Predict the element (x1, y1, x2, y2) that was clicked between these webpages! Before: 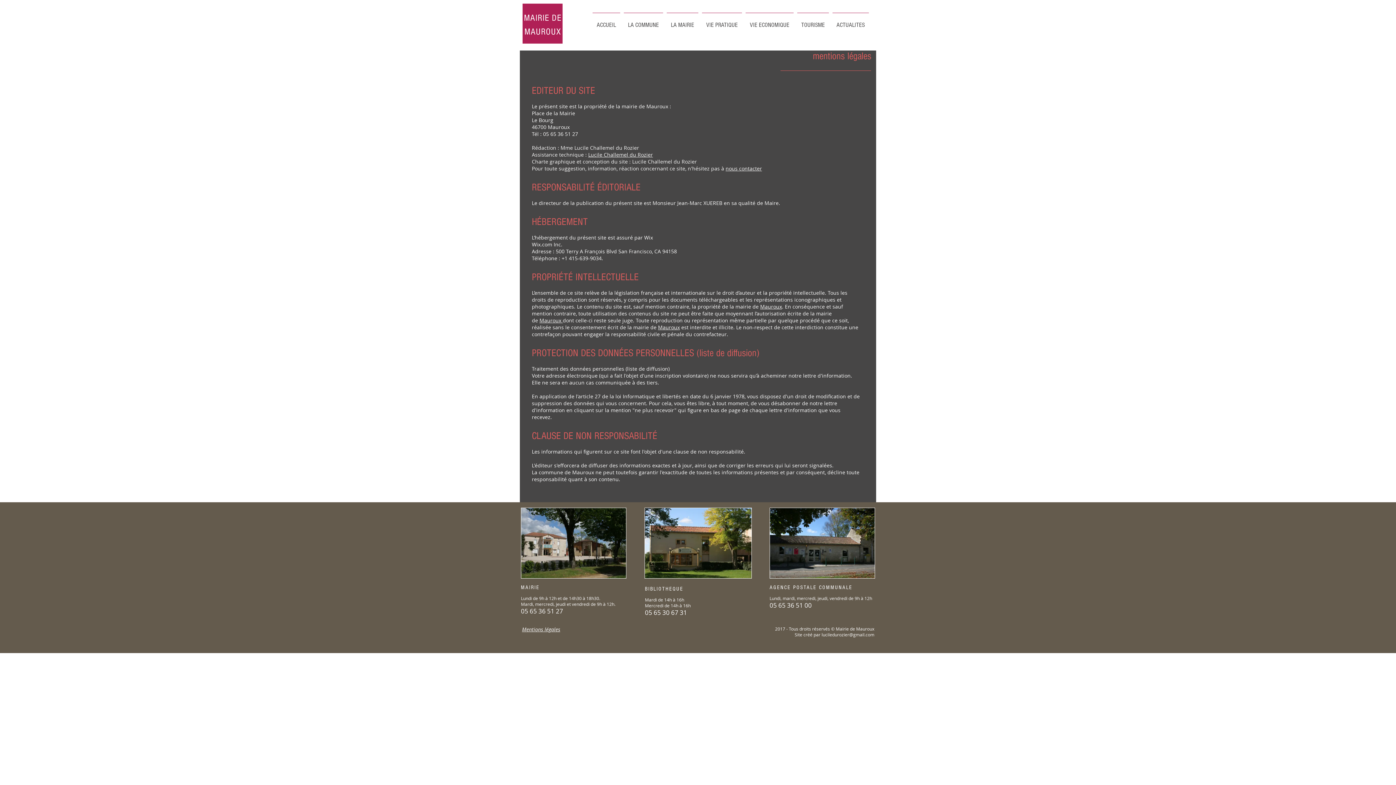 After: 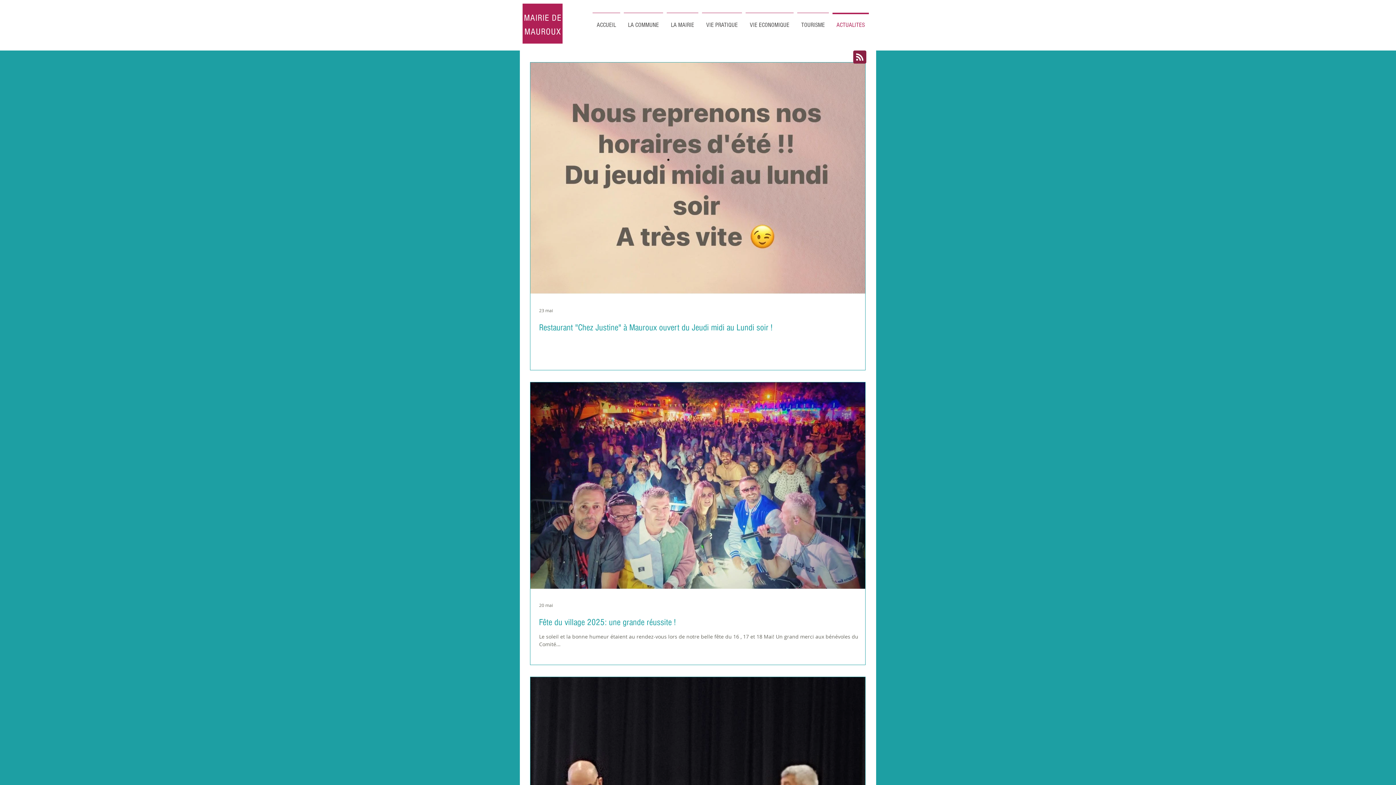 Action: bbox: (830, 12, 870, 30) label: ACTUALITES